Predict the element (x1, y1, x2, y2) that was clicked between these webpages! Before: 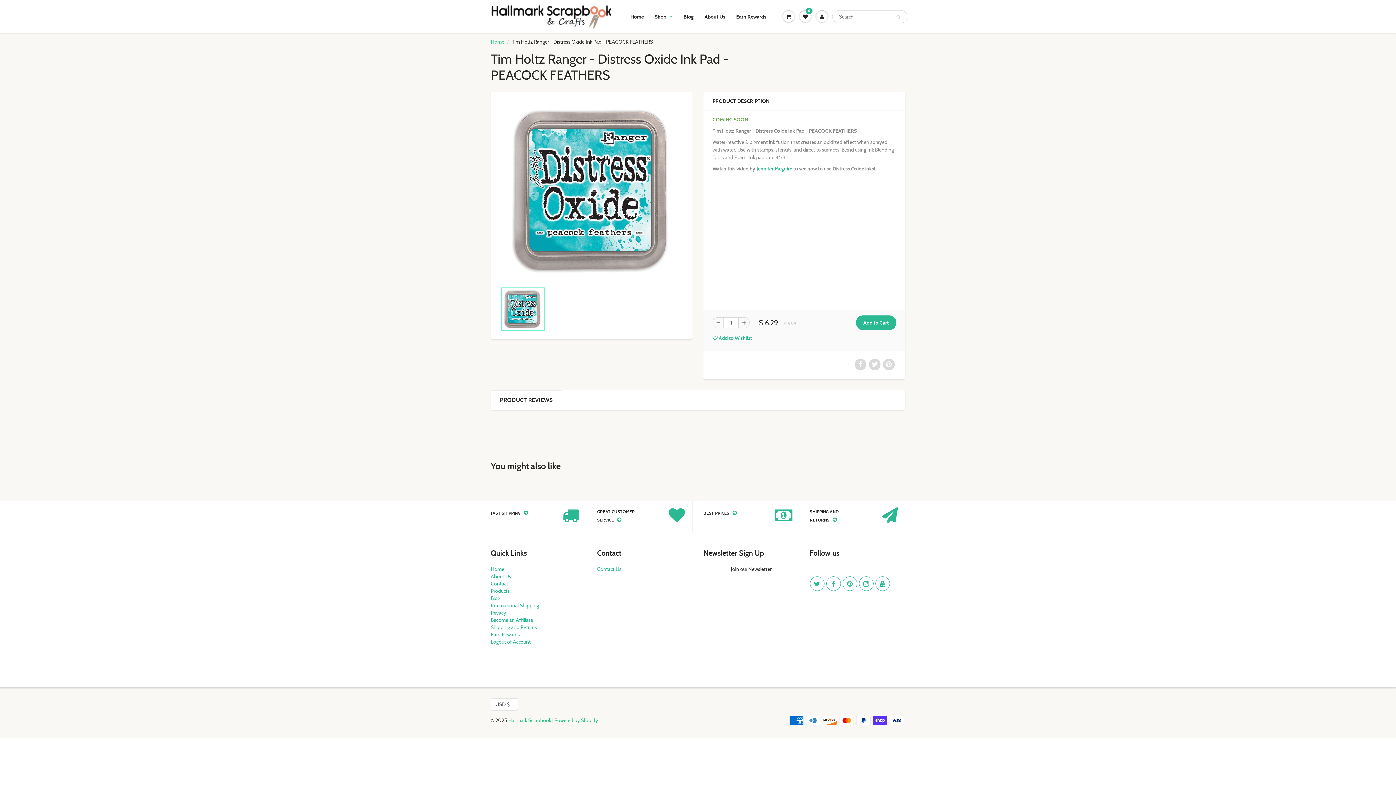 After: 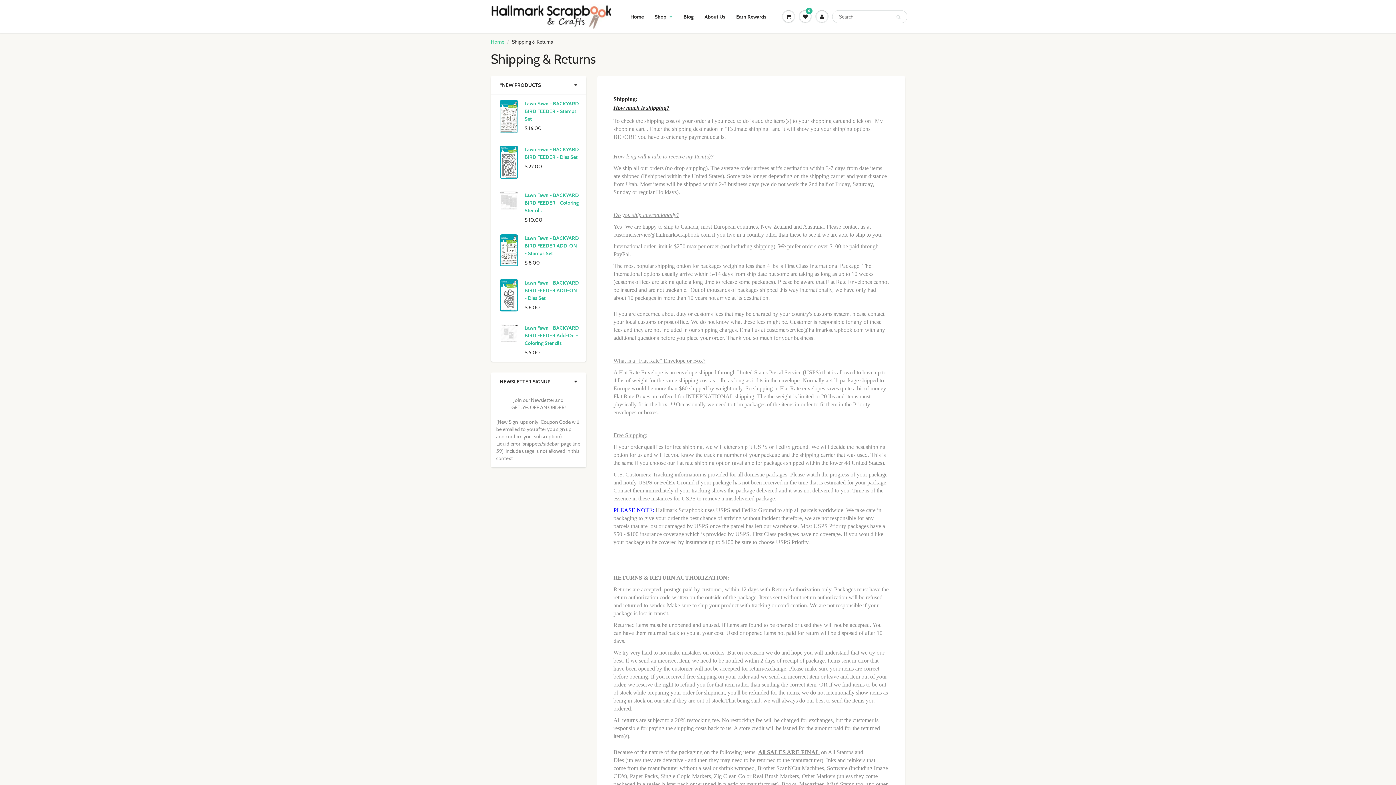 Action: bbox: (490, 624, 537, 630) label: Shipping and Returns